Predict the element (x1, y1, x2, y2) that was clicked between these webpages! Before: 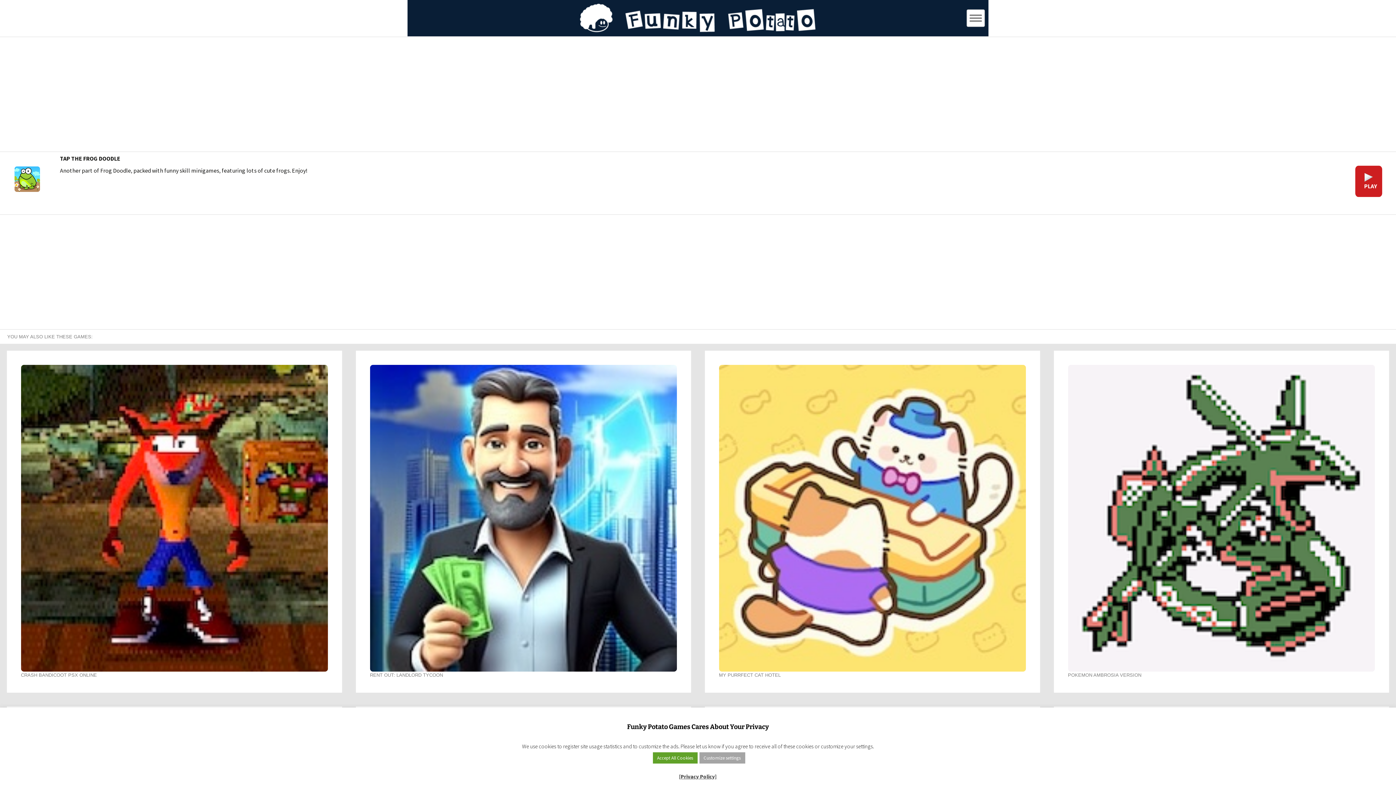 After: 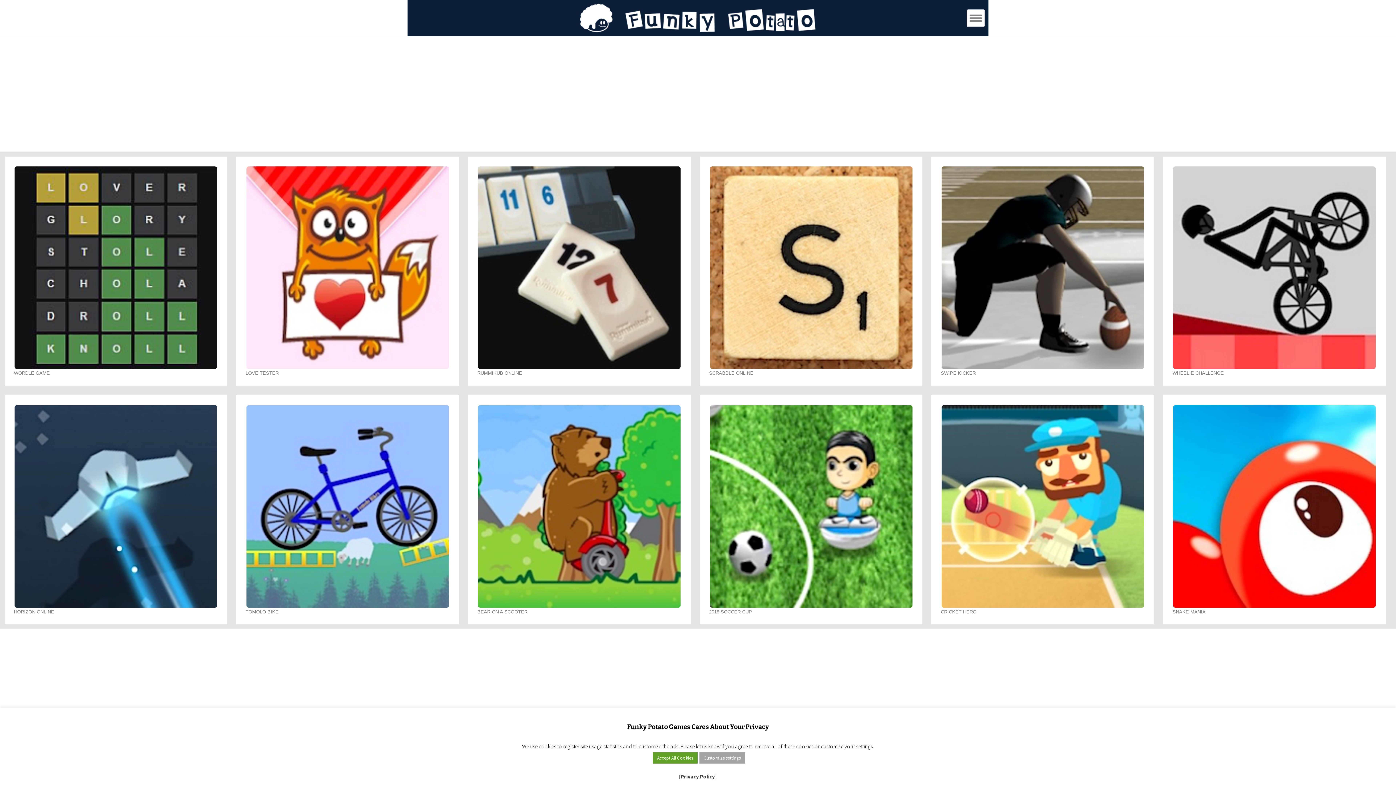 Action: bbox: (574, 13, 821, 21)